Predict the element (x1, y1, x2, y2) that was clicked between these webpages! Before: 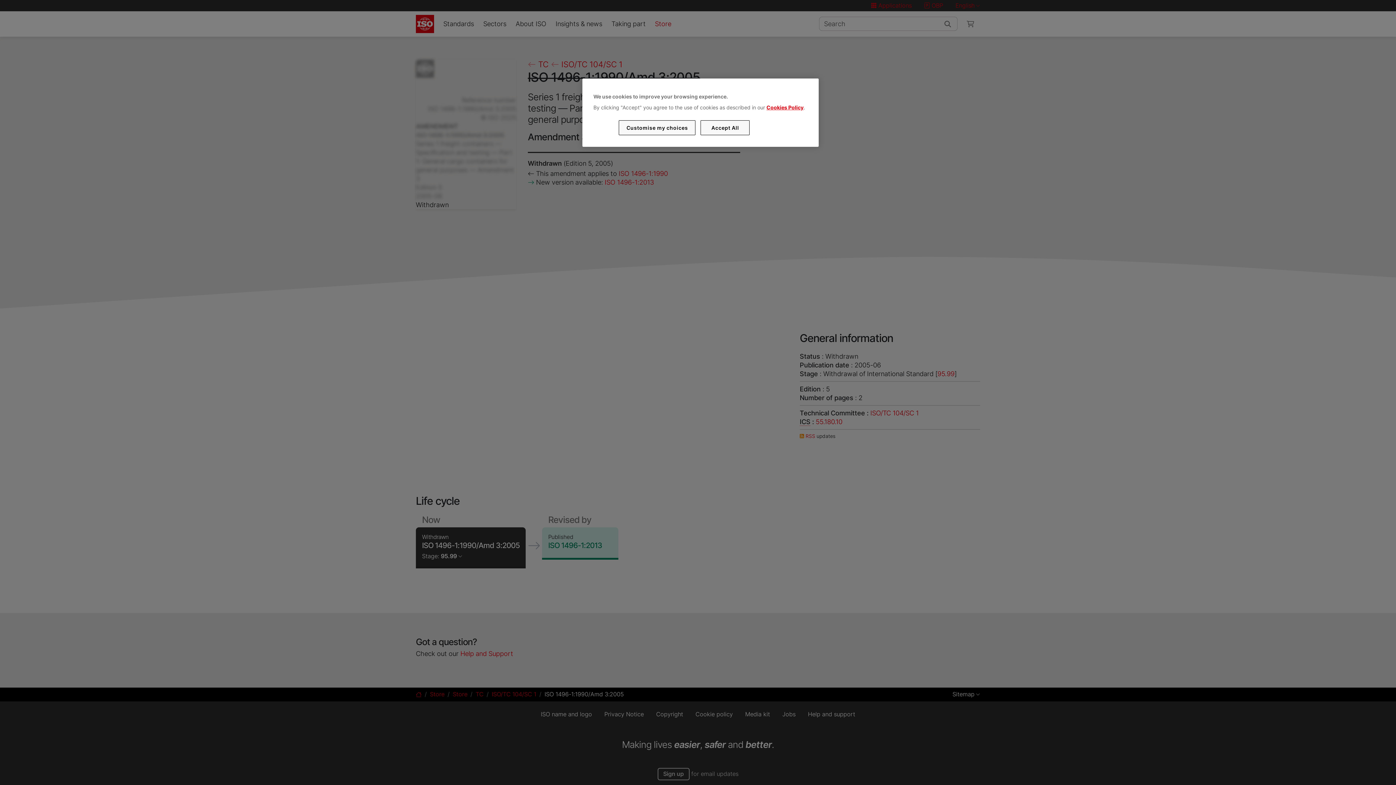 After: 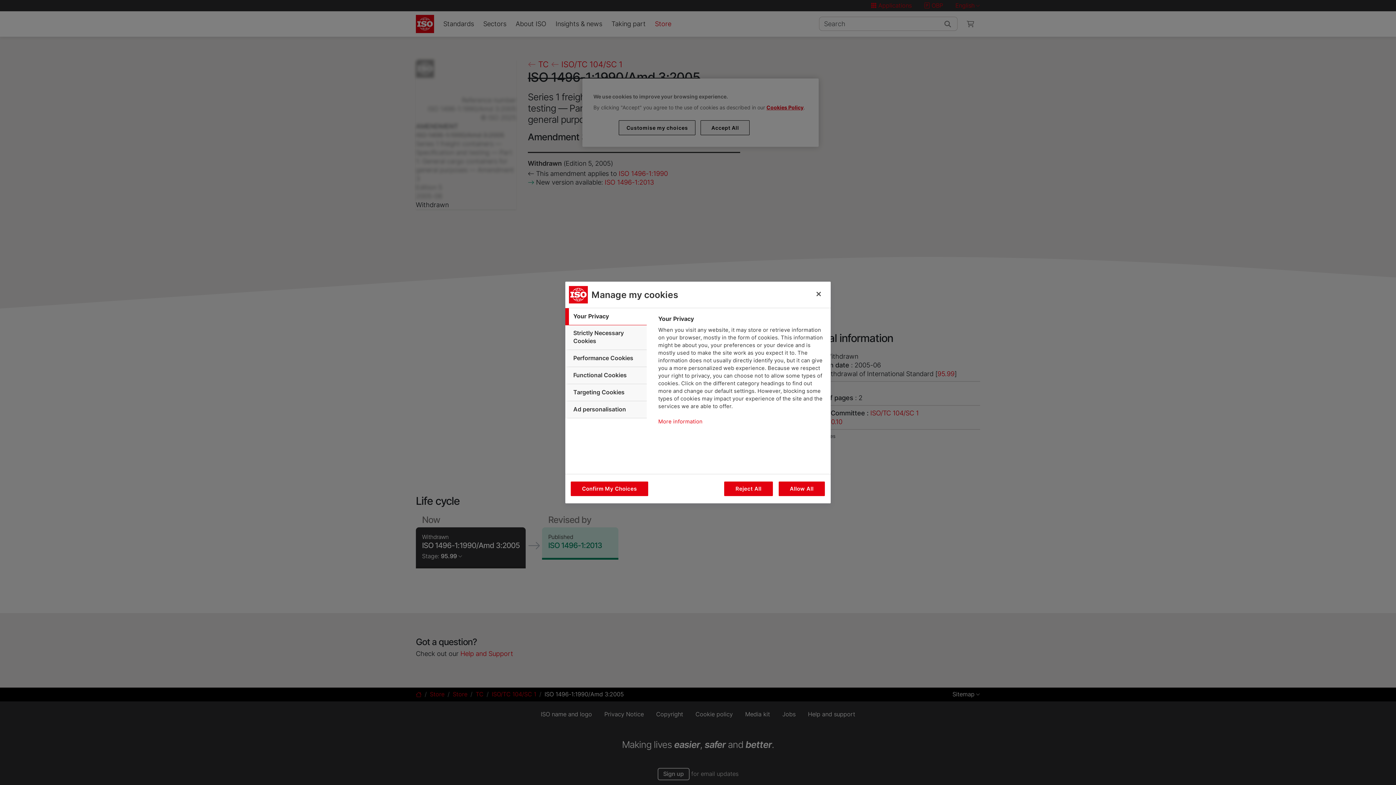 Action: bbox: (619, 120, 695, 135) label: Customise my choices